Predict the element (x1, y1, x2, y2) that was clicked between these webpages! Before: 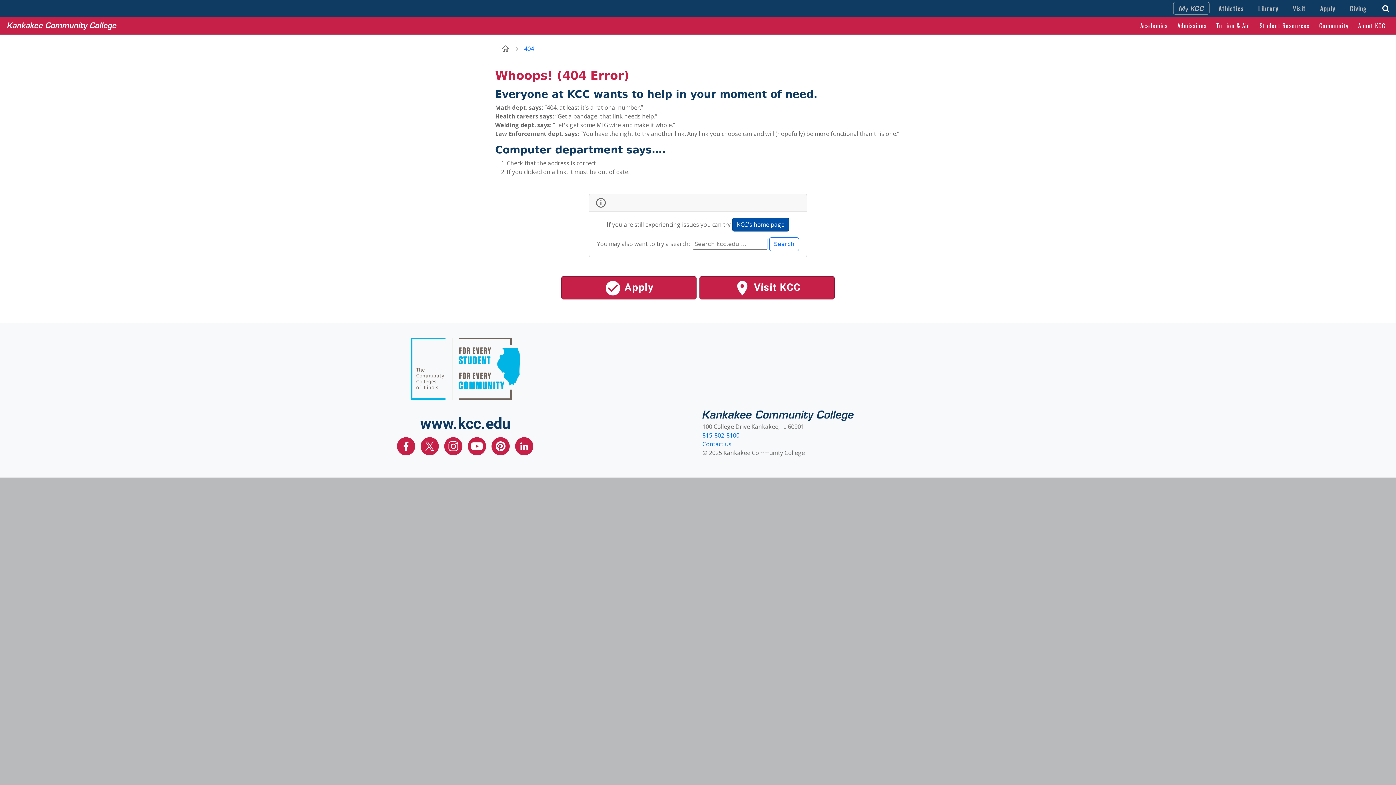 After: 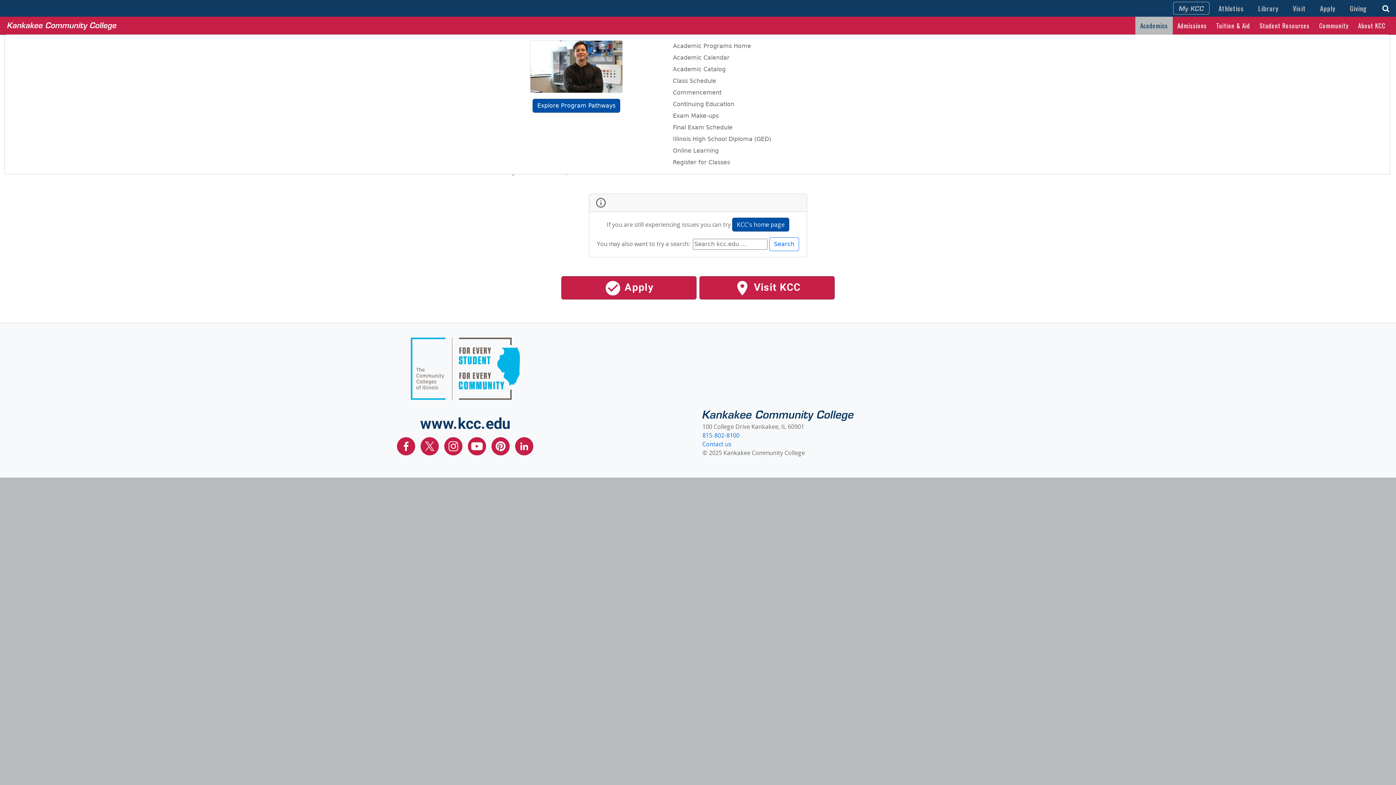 Action: label: Academics bbox: (1137, 16, 1171, 34)